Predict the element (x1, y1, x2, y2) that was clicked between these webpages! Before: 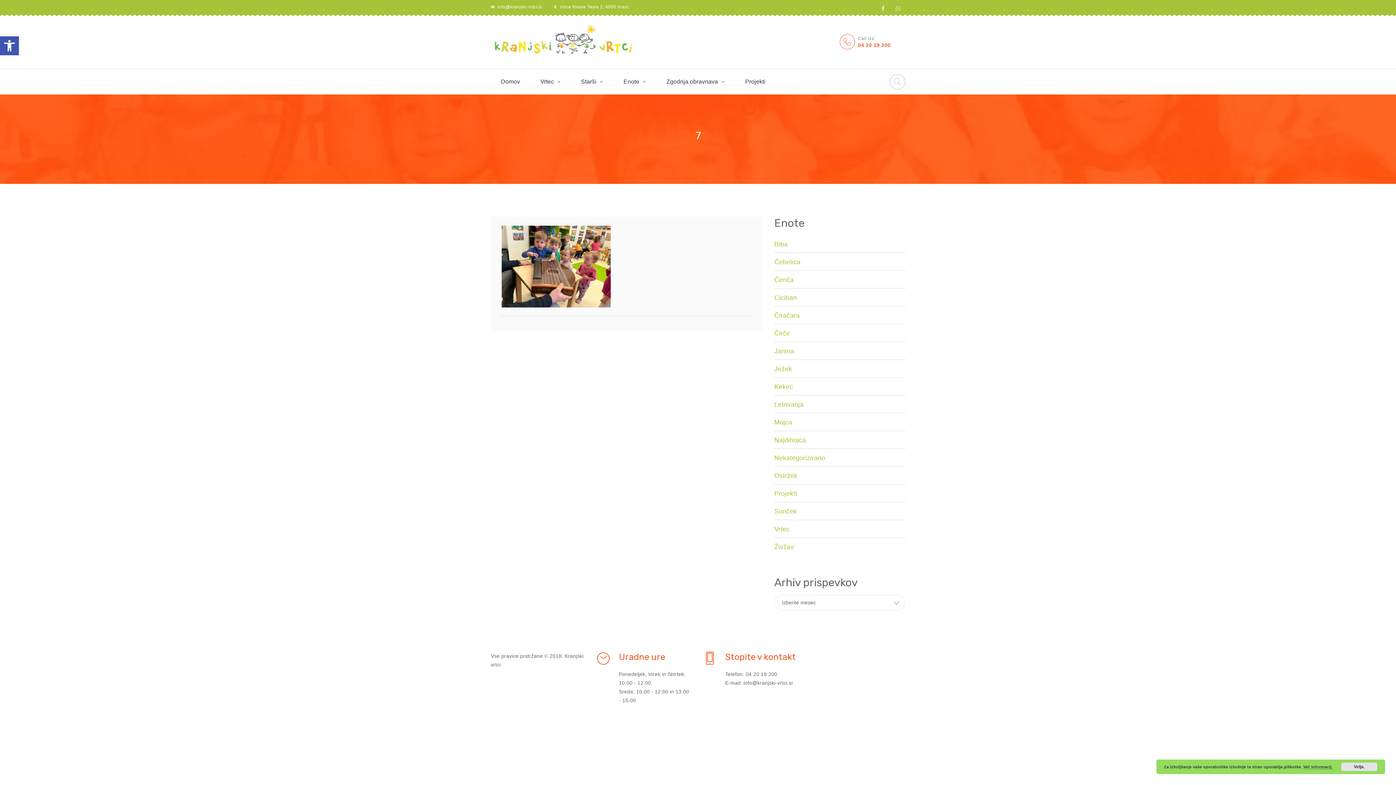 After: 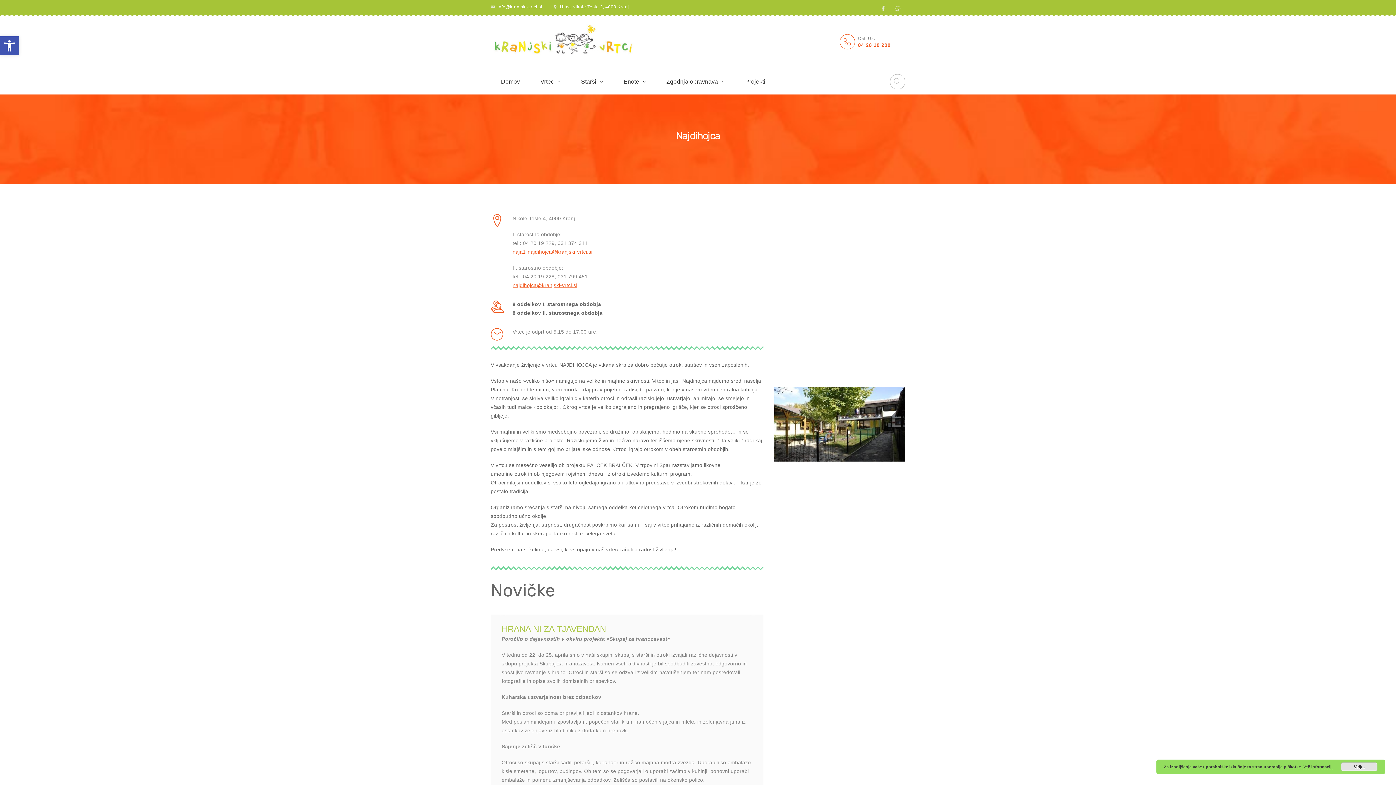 Action: label: Najdihojca bbox: (774, 436, 806, 443)